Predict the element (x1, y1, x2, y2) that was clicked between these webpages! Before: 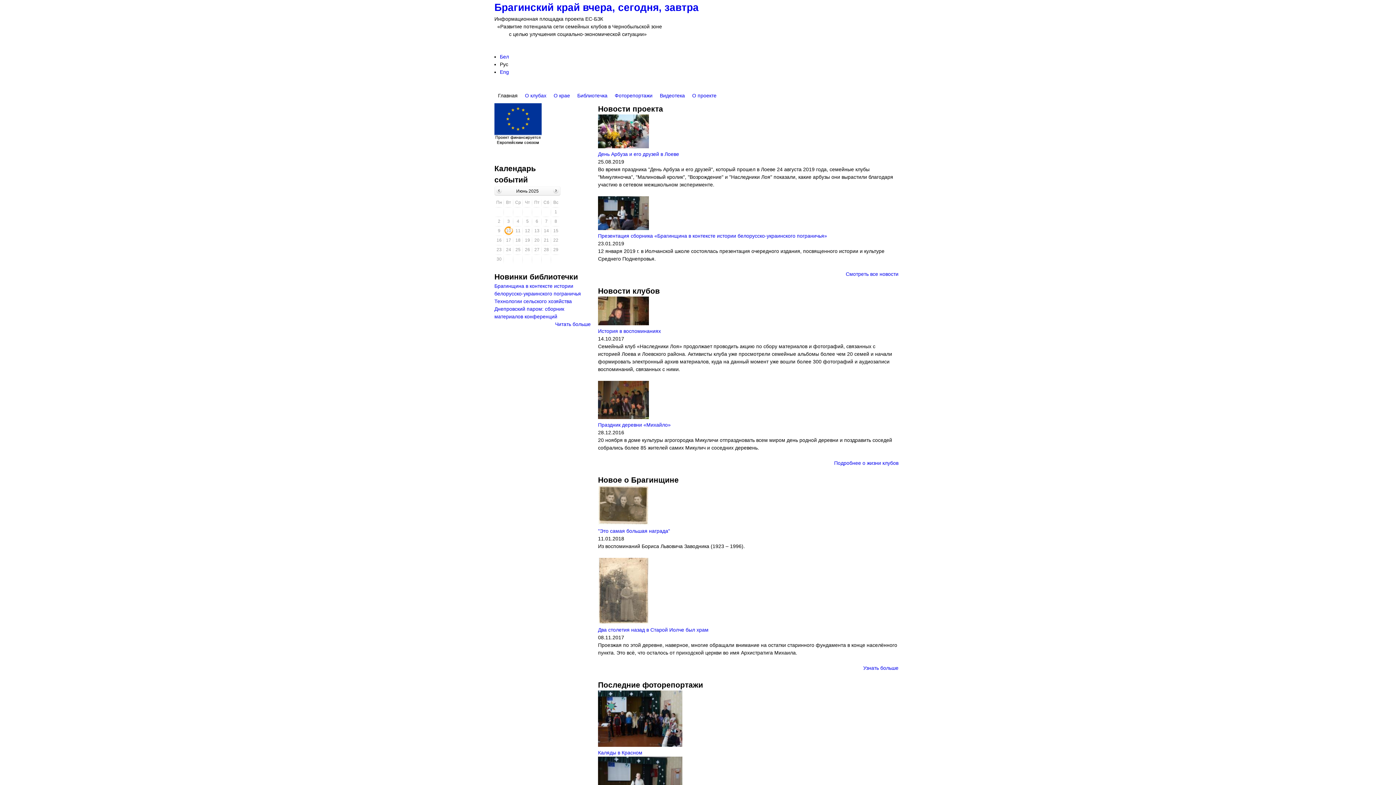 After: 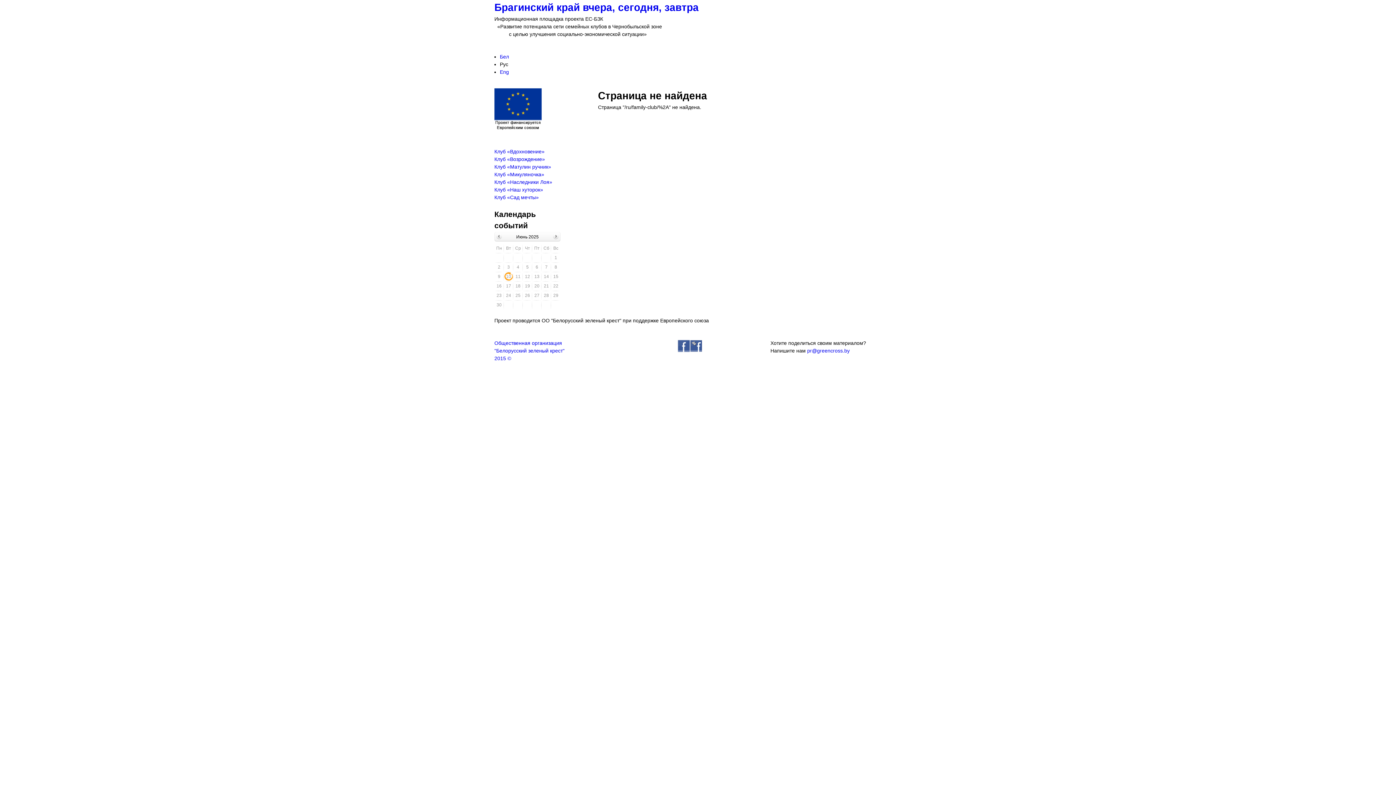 Action: bbox: (834, 460, 898, 466) label: Подробнее о жизни клубов